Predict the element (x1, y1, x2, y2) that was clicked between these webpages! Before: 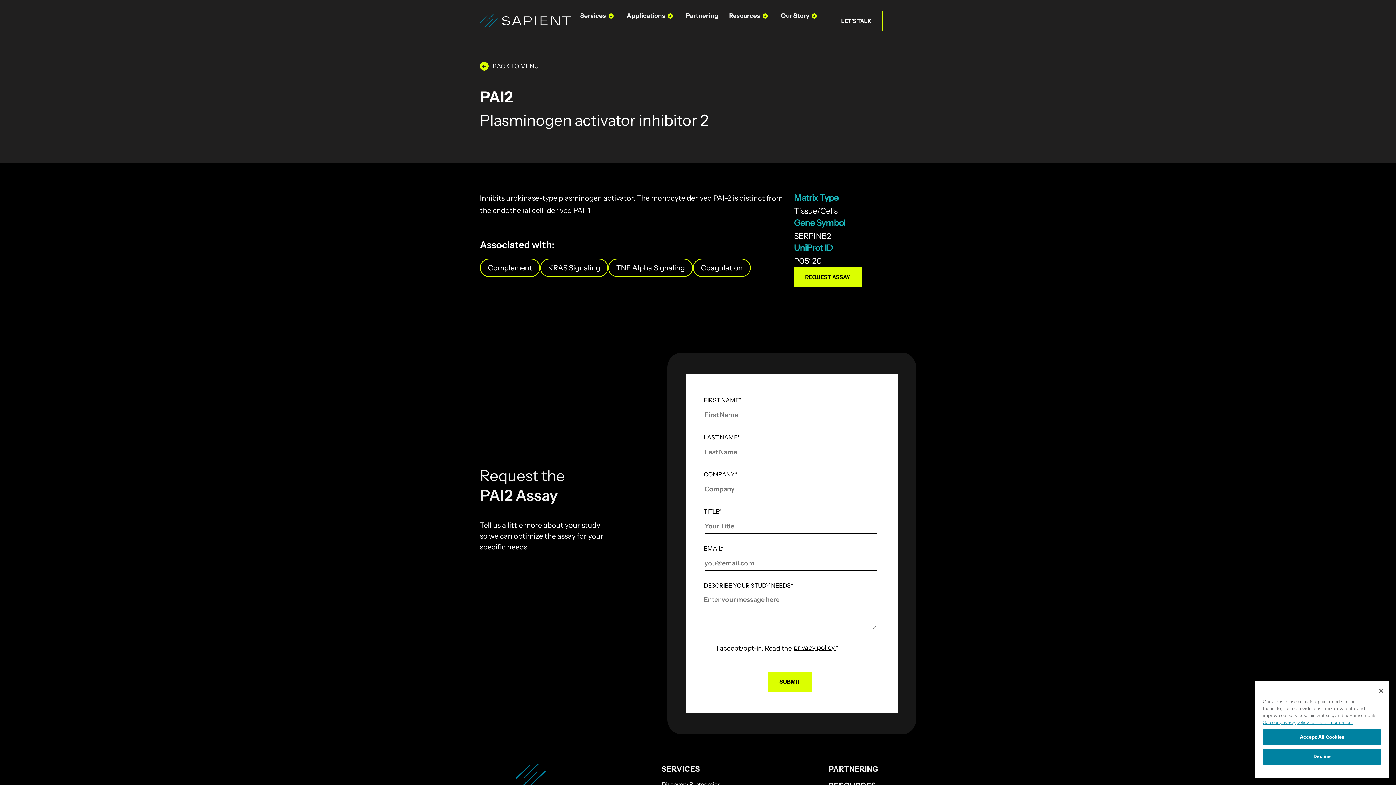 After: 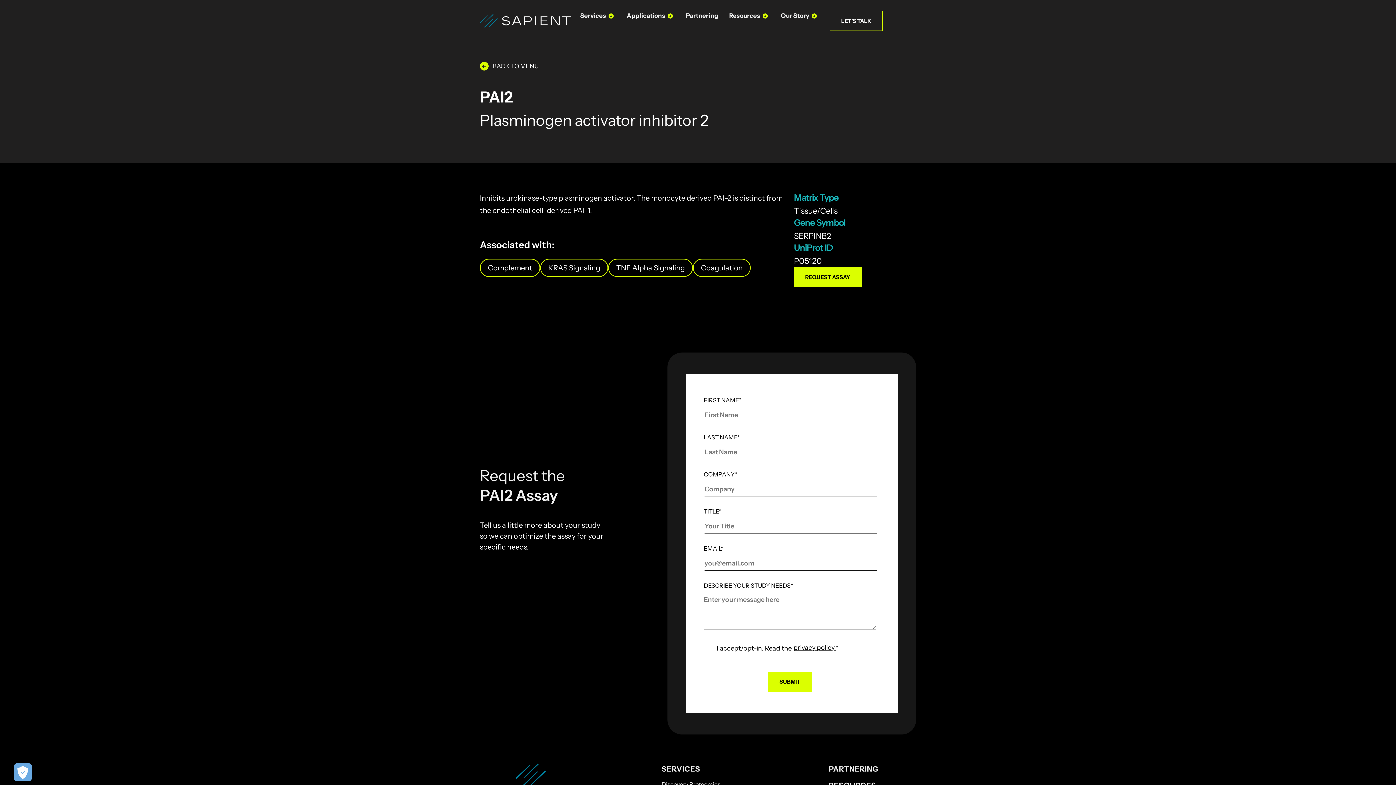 Action: bbox: (1263, 729, 1381, 745) label: Accept All Cookies